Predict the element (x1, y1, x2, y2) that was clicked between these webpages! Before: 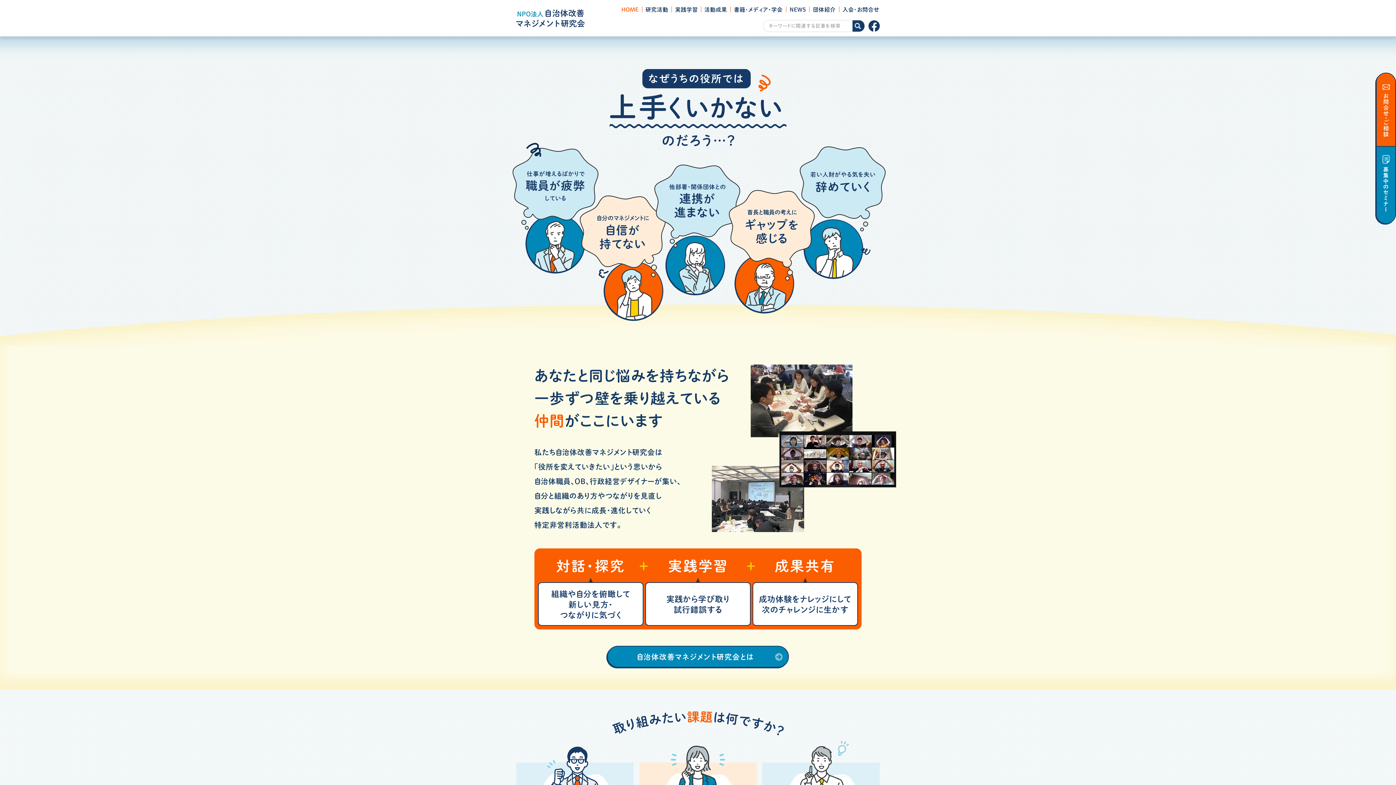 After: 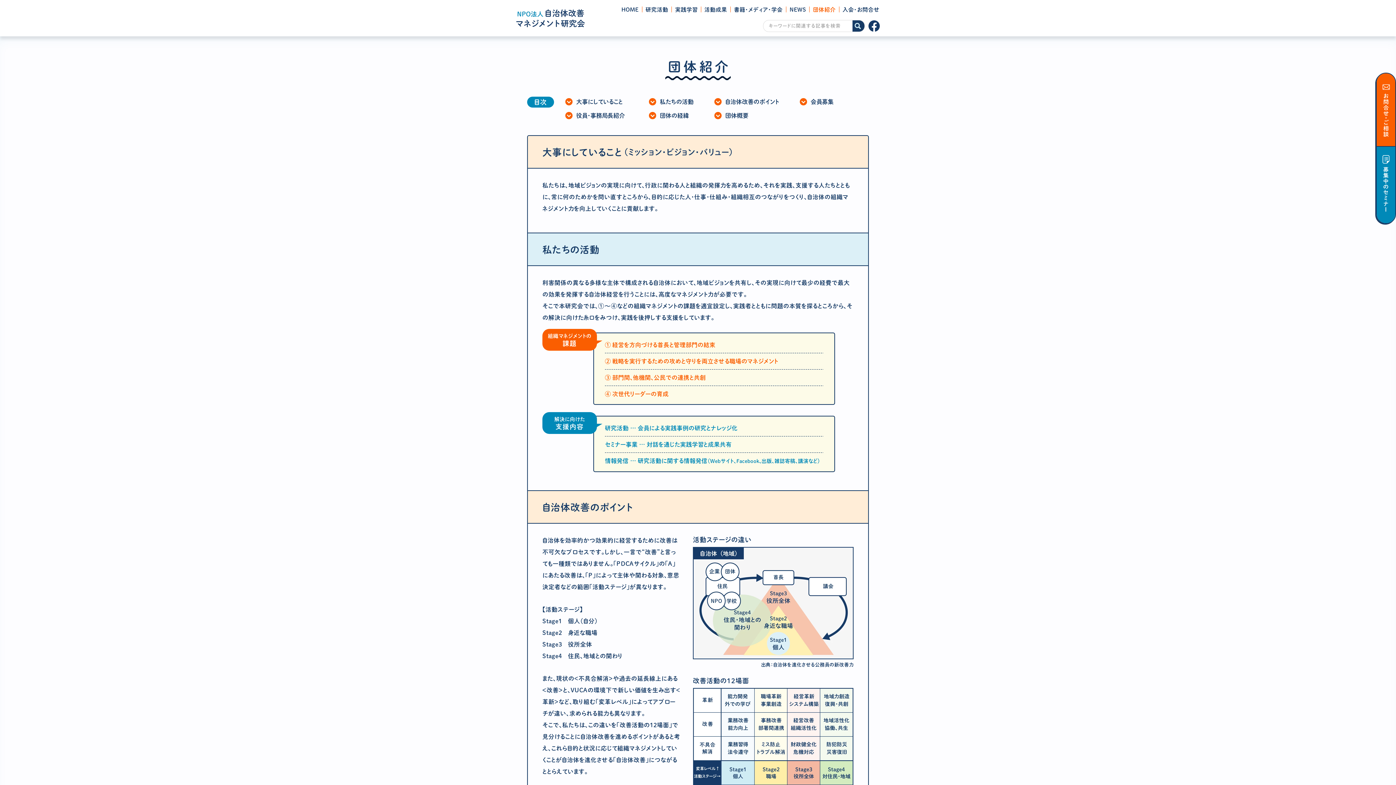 Action: label: 団体紹介 bbox: (813, 6, 835, 12)